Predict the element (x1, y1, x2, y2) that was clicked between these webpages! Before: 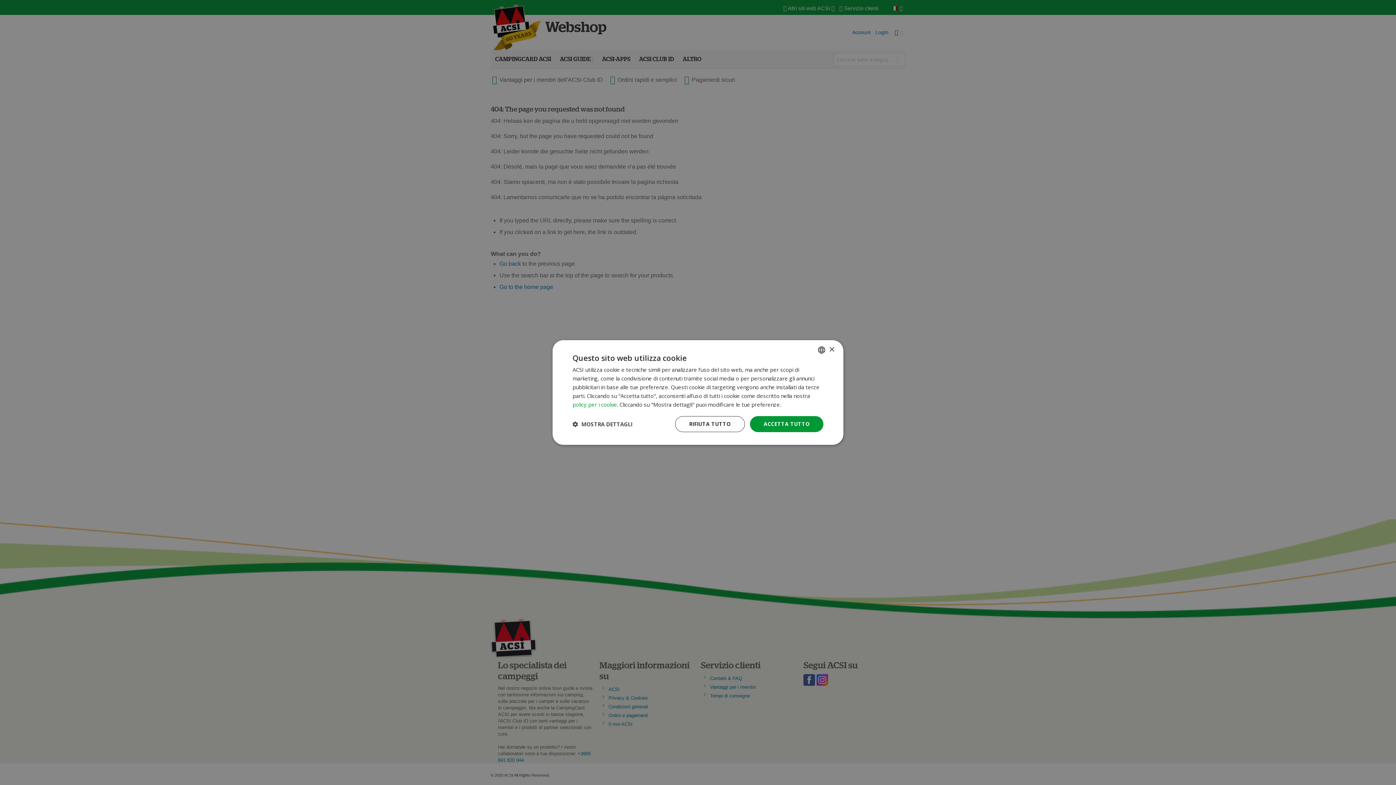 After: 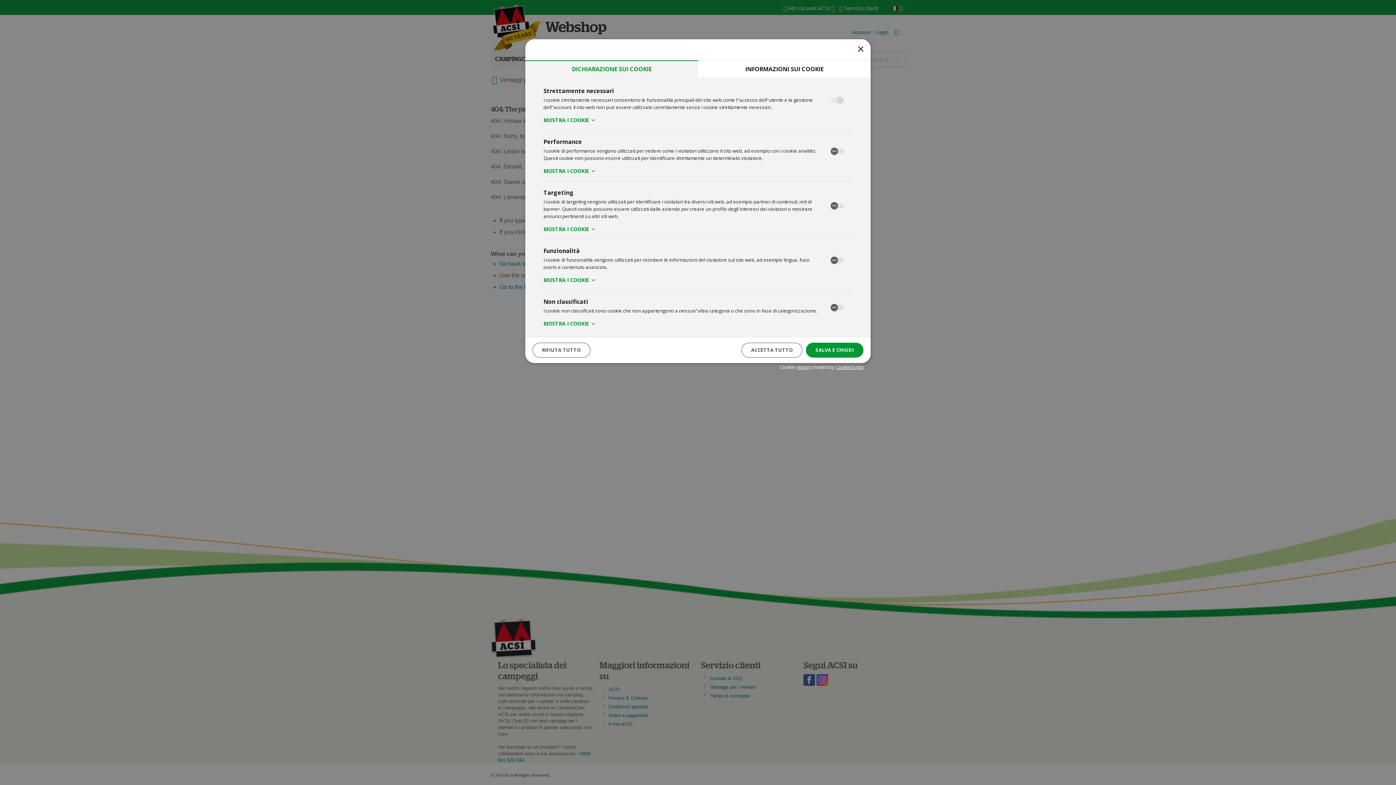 Action: label:  MOSTRA DETTAGLI bbox: (572, 421, 632, 427)